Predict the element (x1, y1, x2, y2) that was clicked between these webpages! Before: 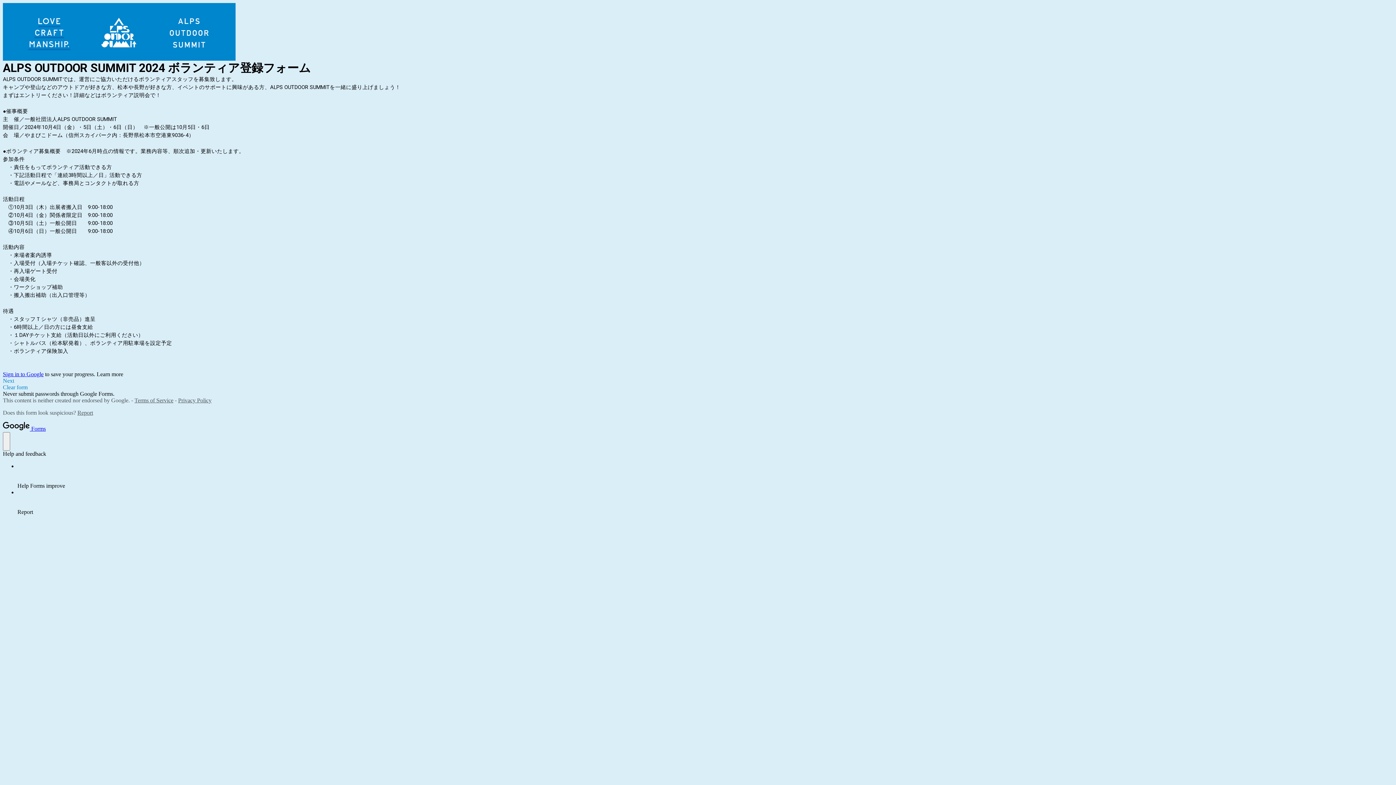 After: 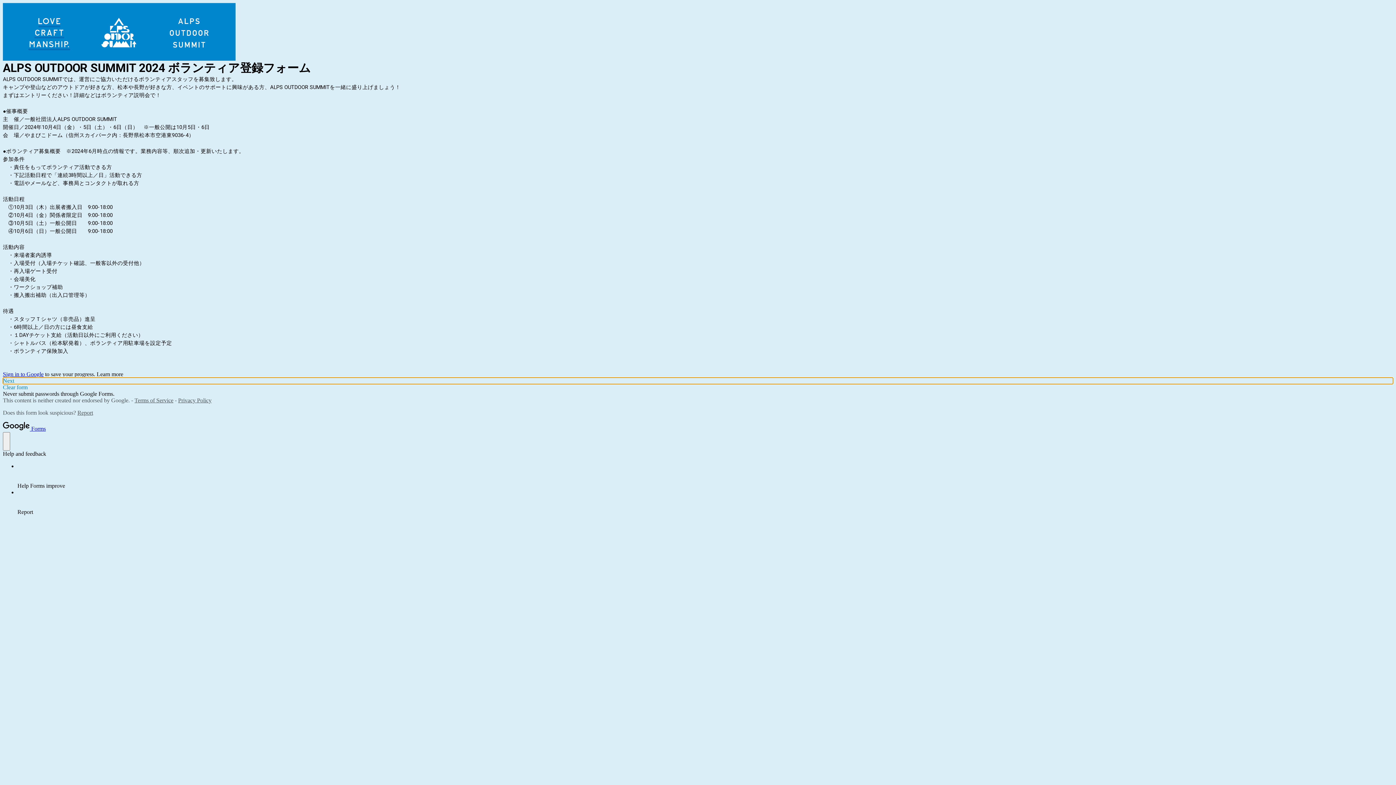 Action: label: Next bbox: (2, 377, 1393, 384)